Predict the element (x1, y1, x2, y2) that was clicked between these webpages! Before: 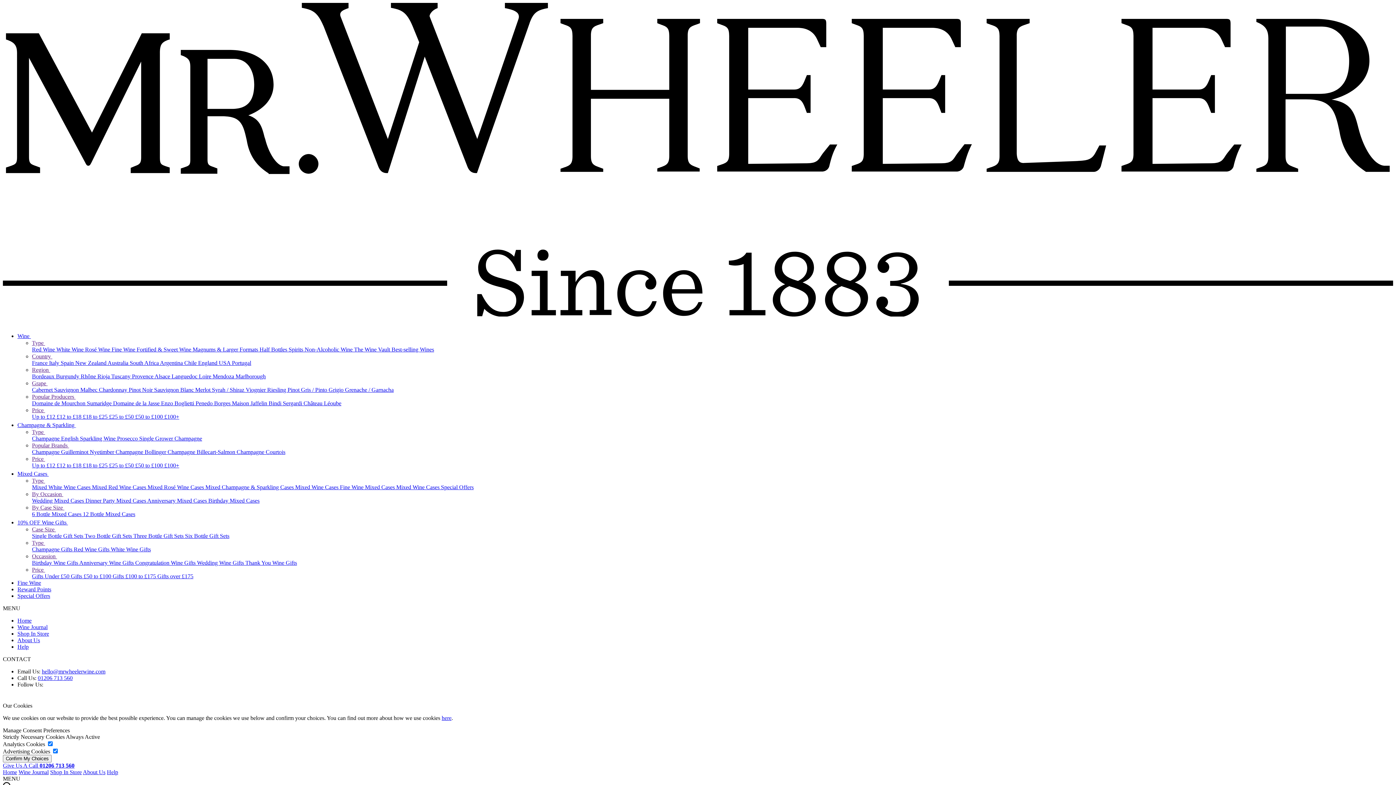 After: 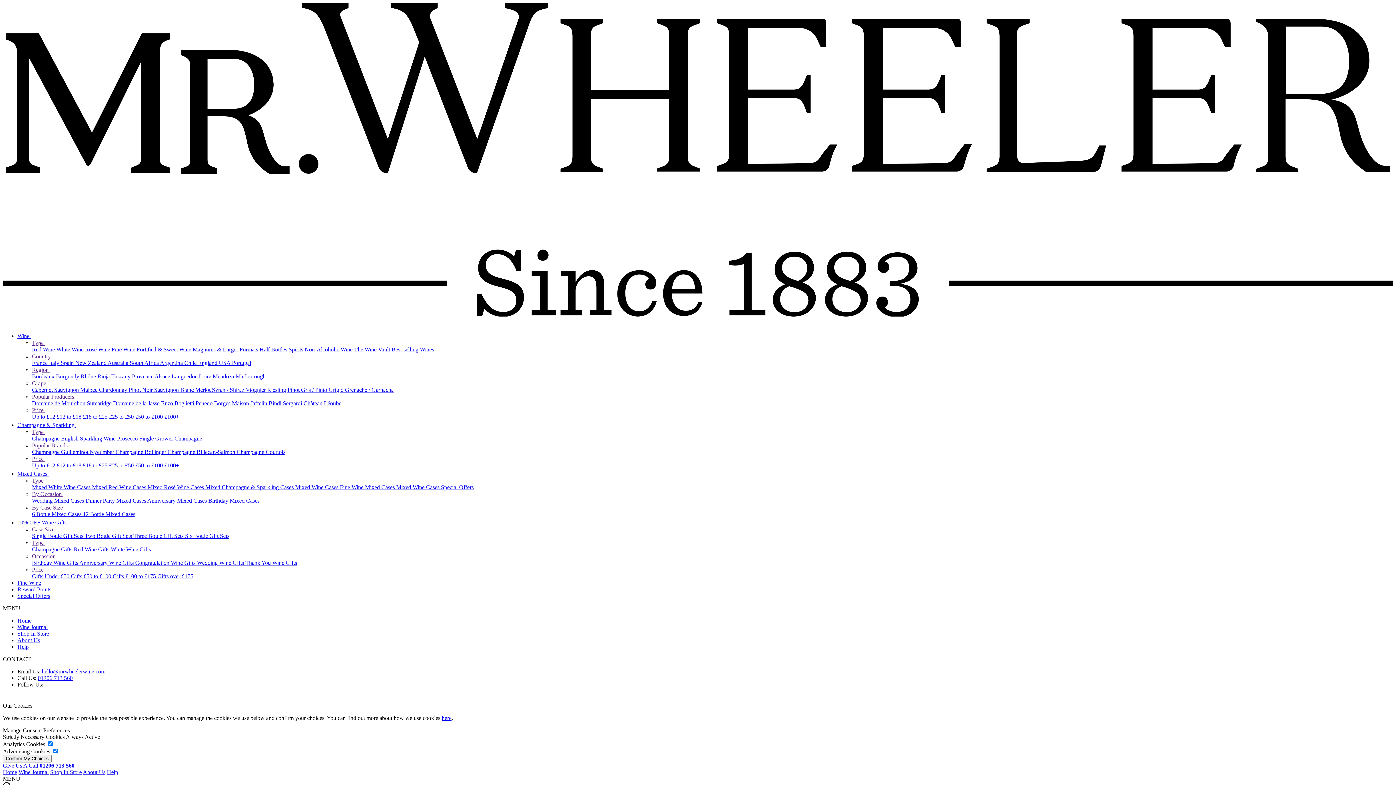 Action: label: Champagne  bbox: (32, 435, 61, 441)